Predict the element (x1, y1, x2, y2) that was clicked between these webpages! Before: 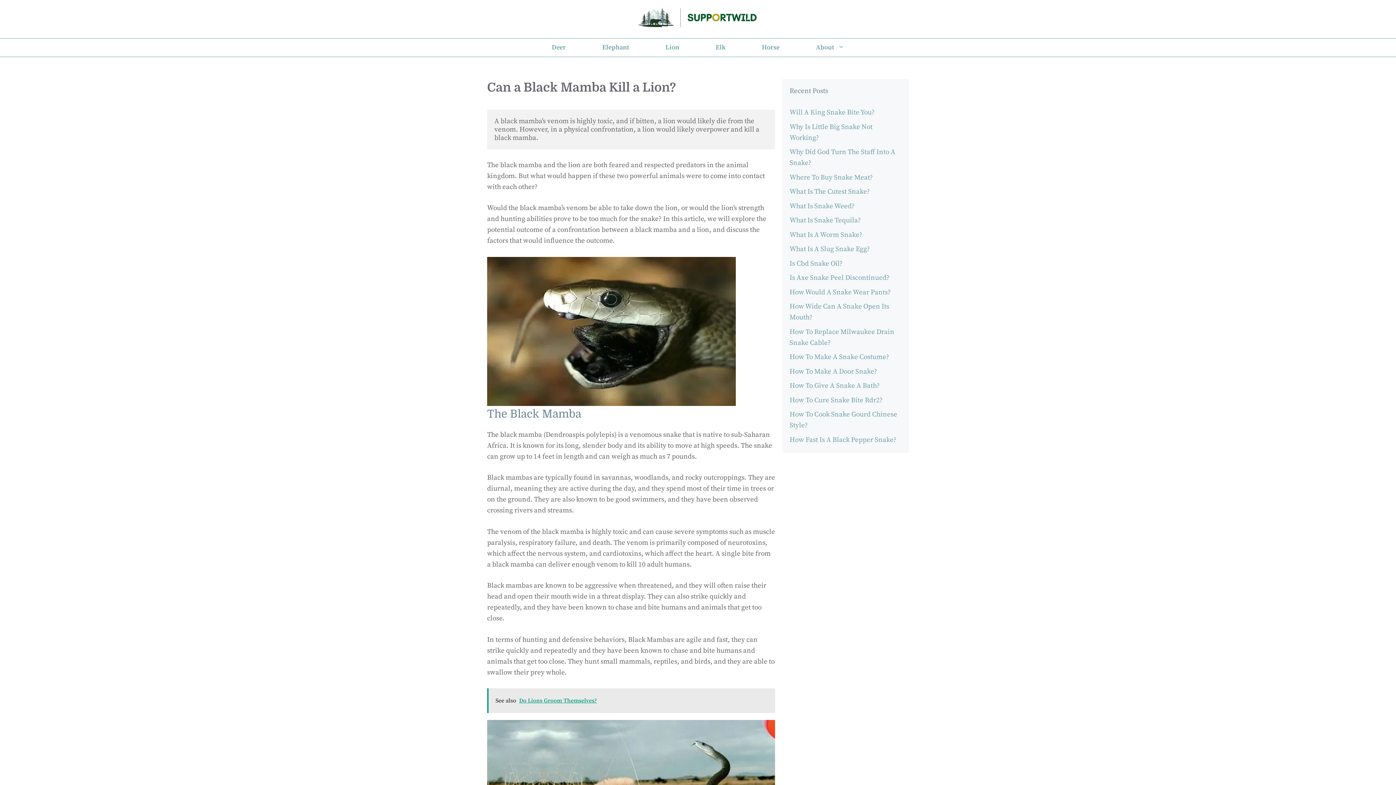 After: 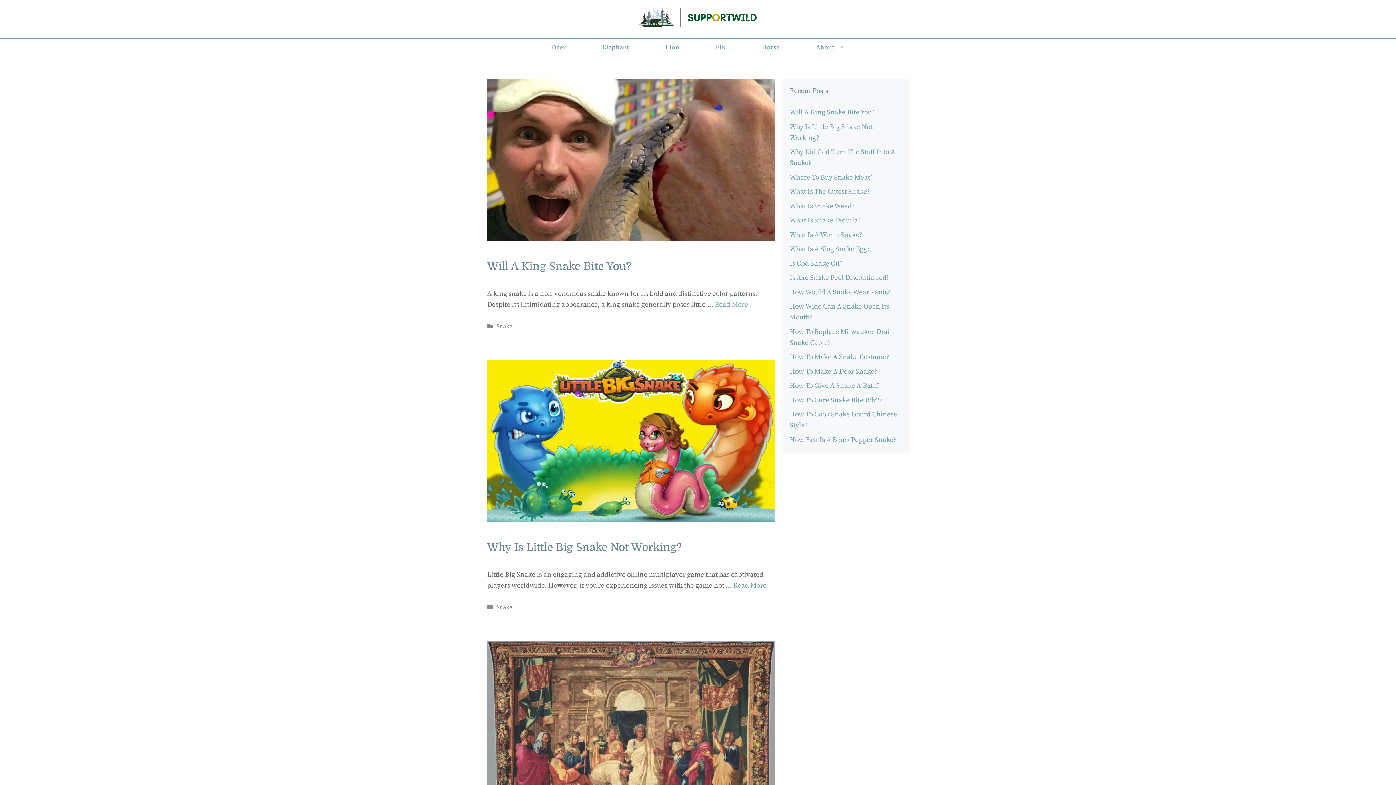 Action: bbox: (634, 13, 761, 22)